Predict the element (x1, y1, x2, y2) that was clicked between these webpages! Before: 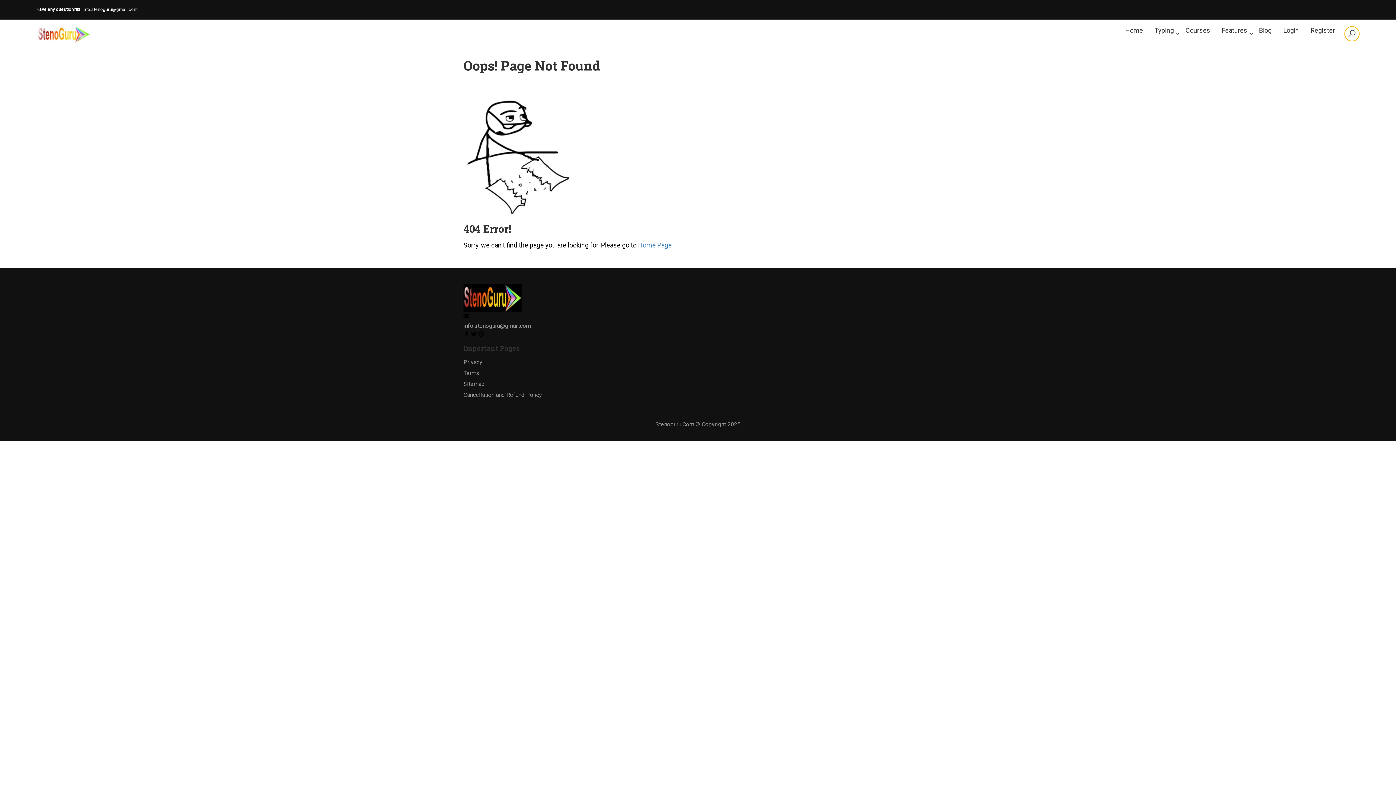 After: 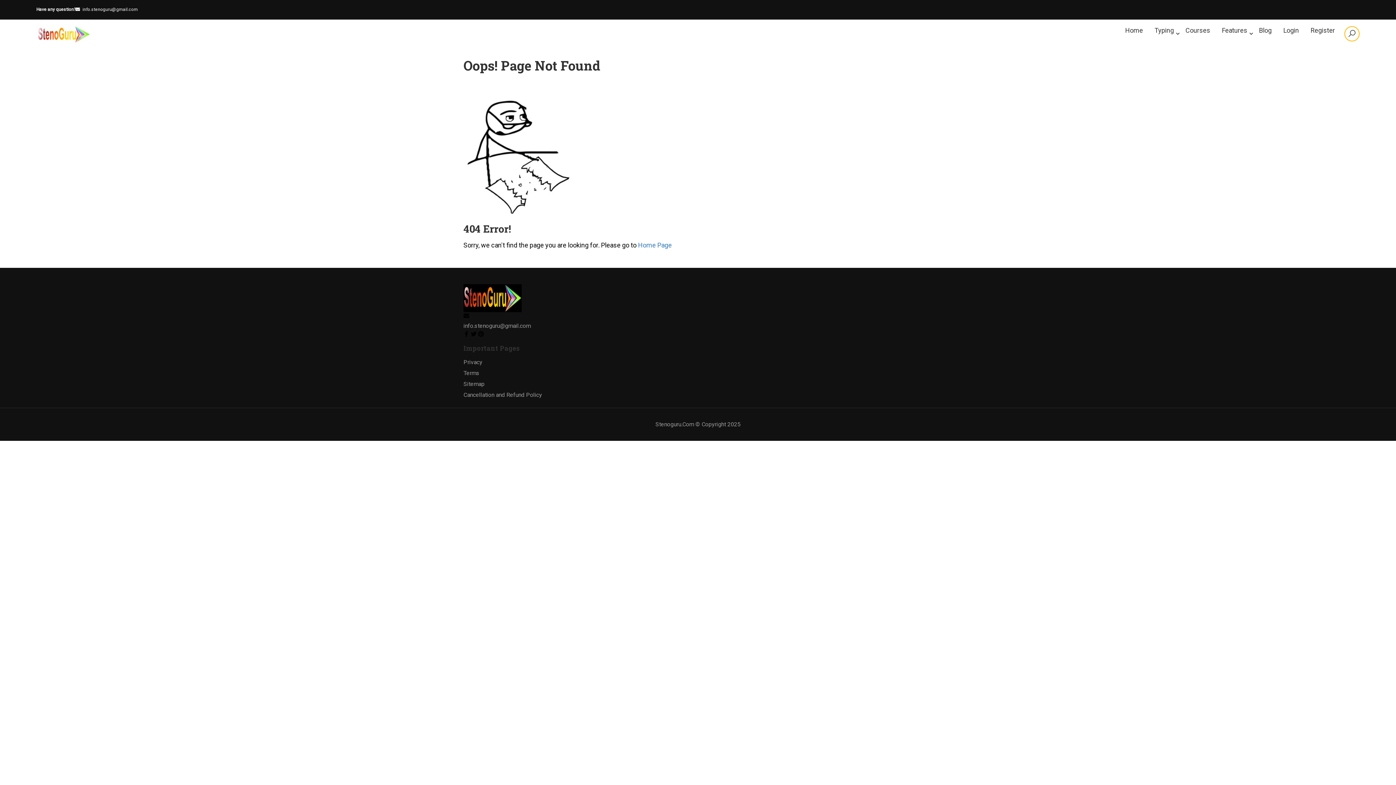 Action: bbox: (478, 331, 484, 338) label: Pinterest